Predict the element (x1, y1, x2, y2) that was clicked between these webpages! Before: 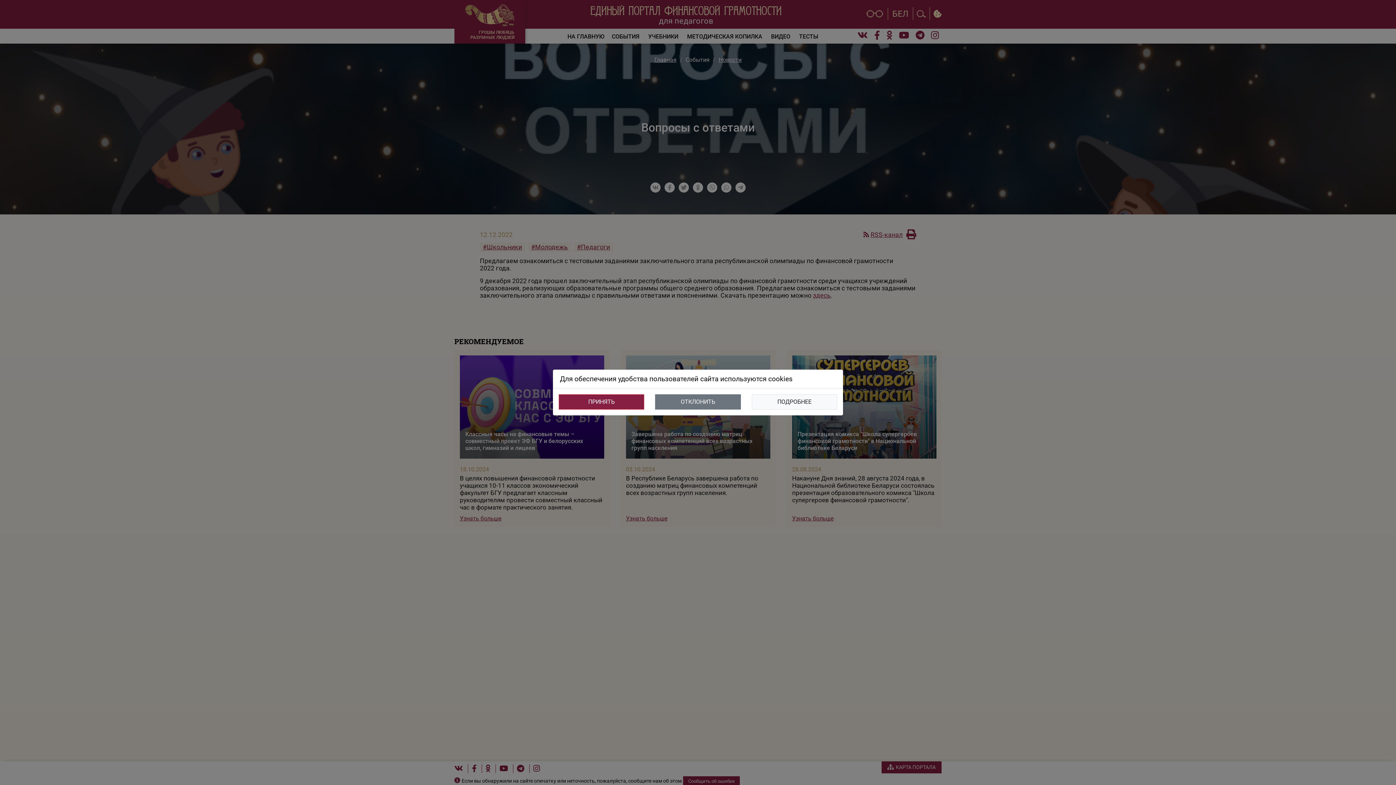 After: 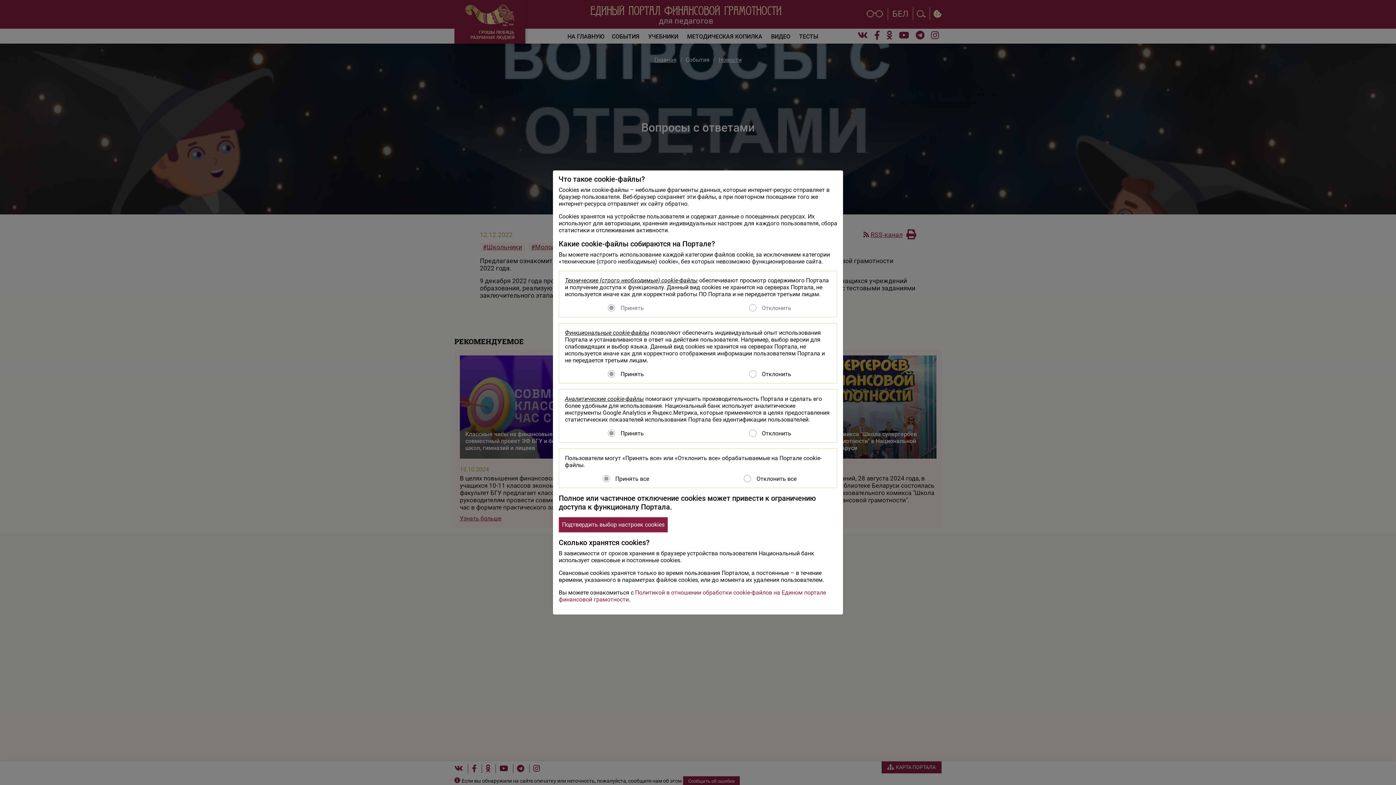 Action: label: ПОДРОБНЕЕ bbox: (751, 394, 837, 409)